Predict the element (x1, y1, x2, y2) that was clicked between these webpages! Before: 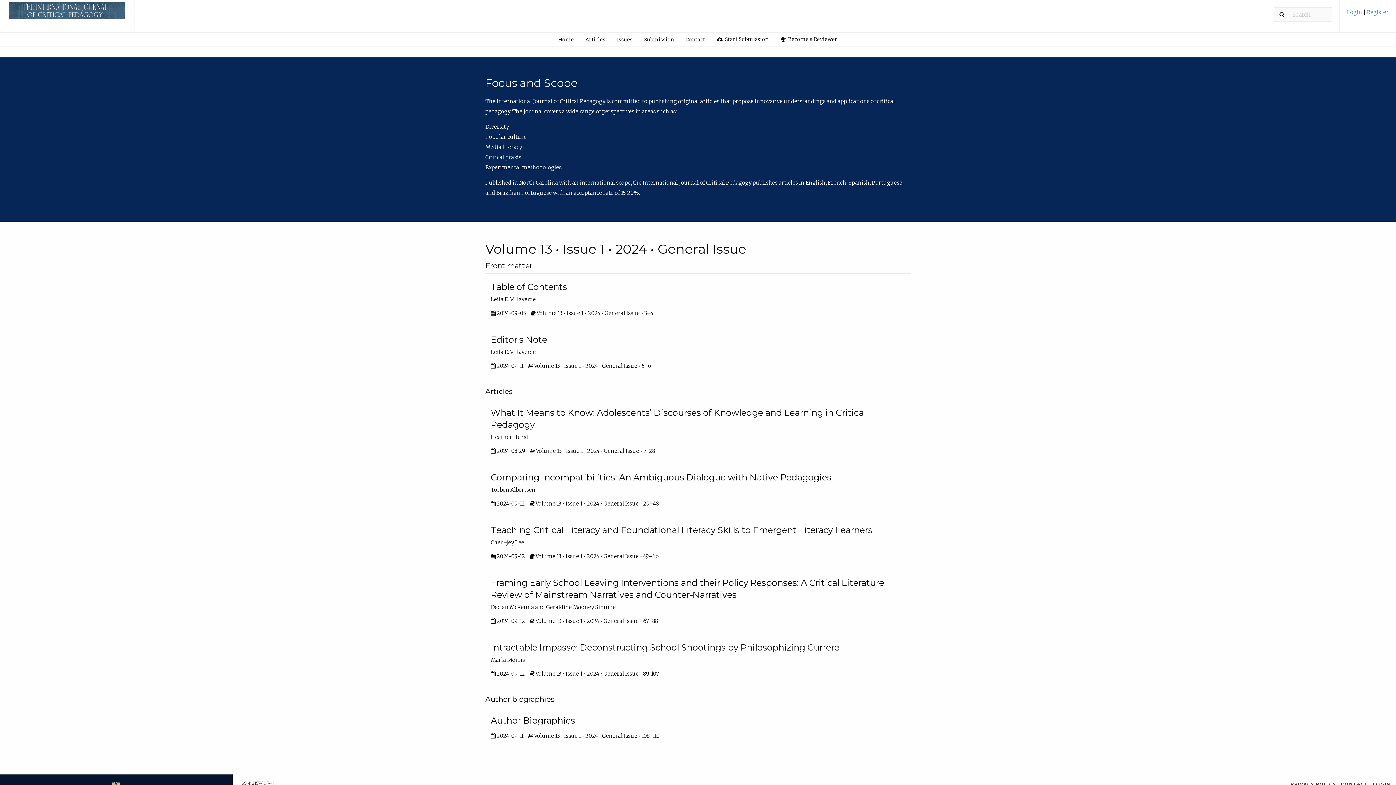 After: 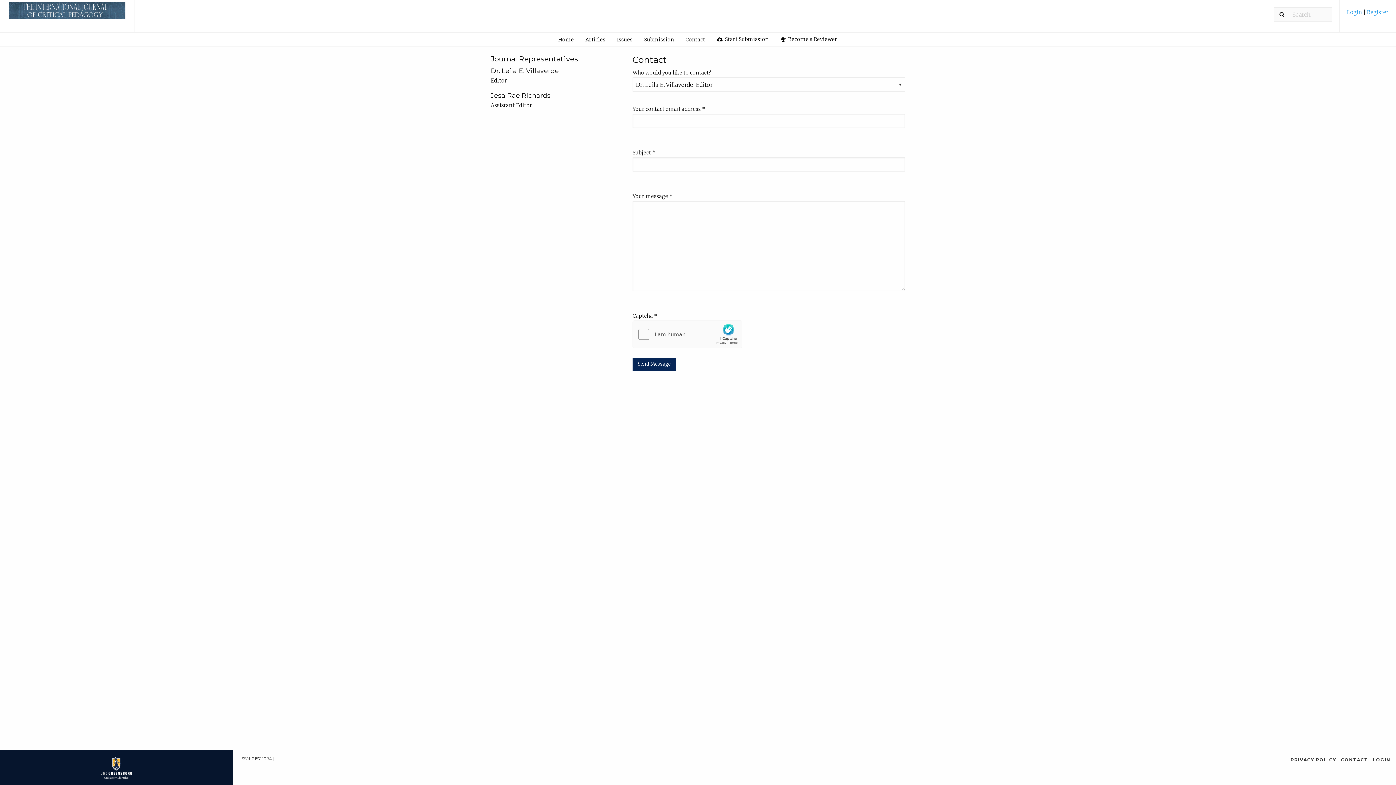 Action: label: Contact bbox: (680, 33, 710, 45)